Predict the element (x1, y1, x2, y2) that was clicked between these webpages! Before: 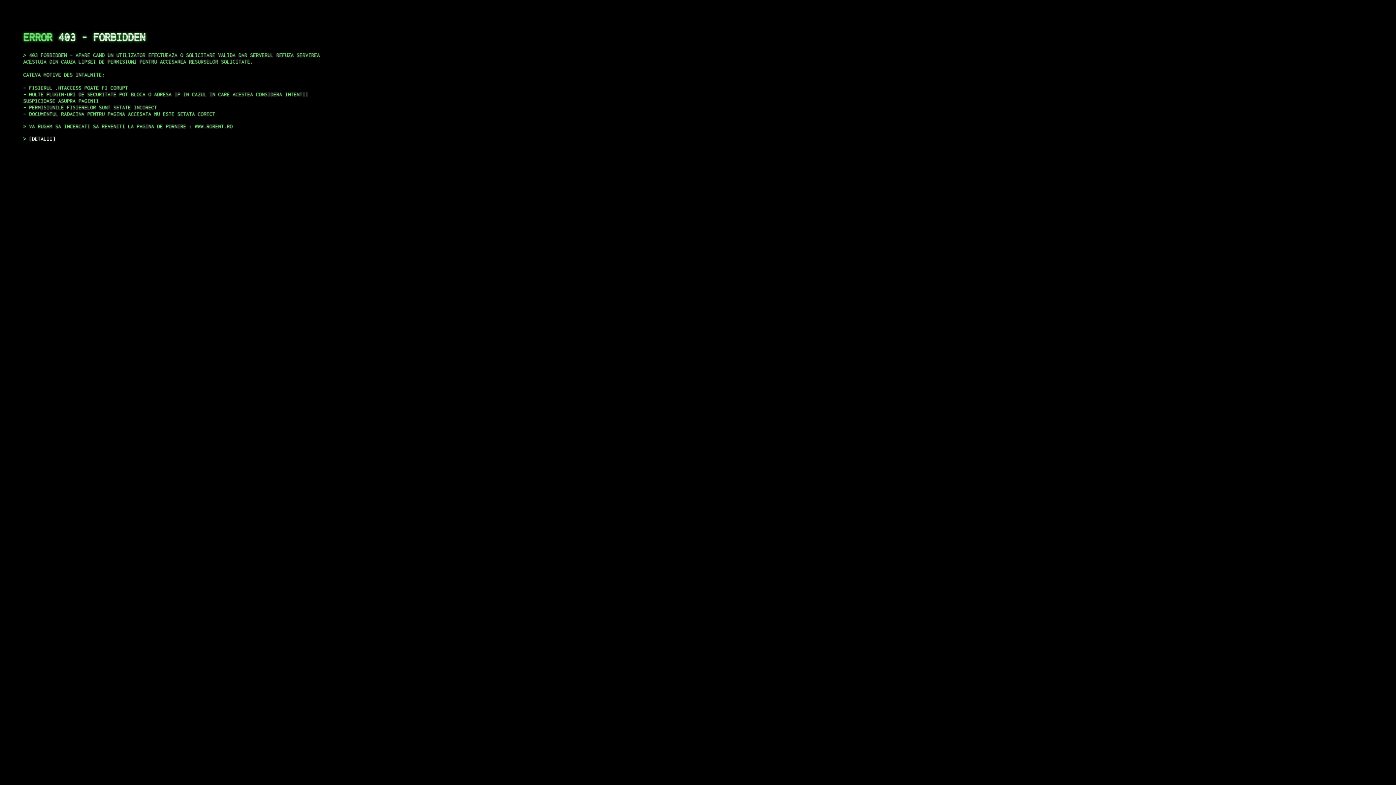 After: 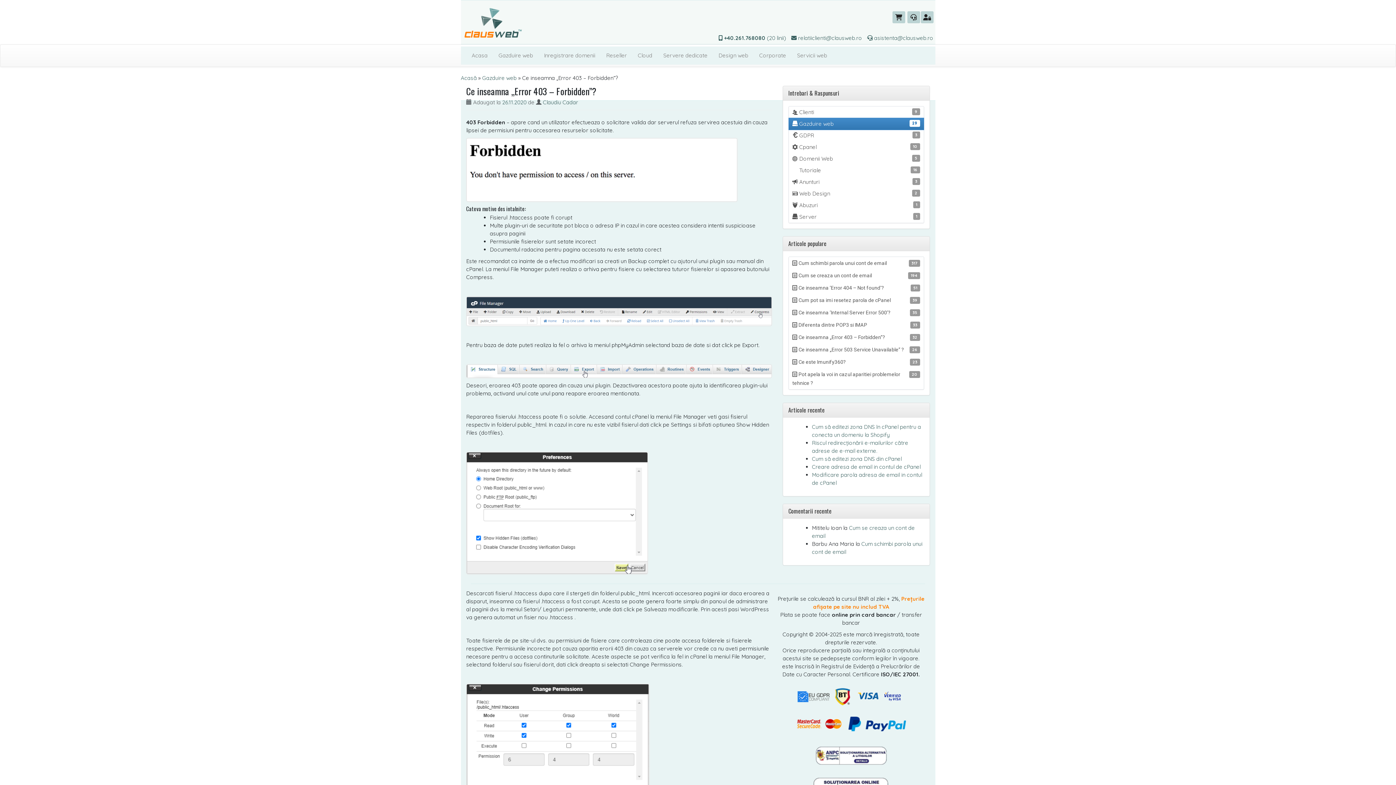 Action: bbox: (29, 135, 55, 141) label: DETALII